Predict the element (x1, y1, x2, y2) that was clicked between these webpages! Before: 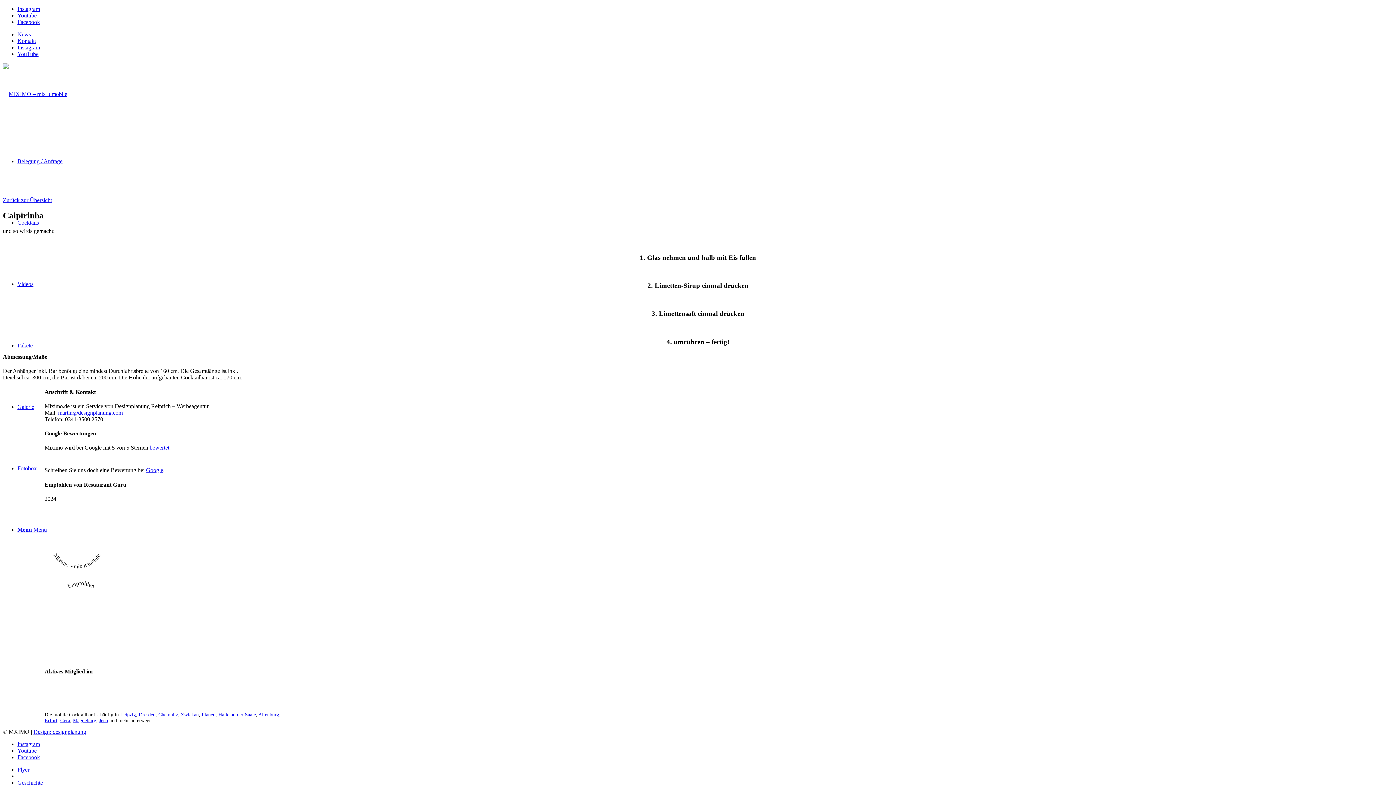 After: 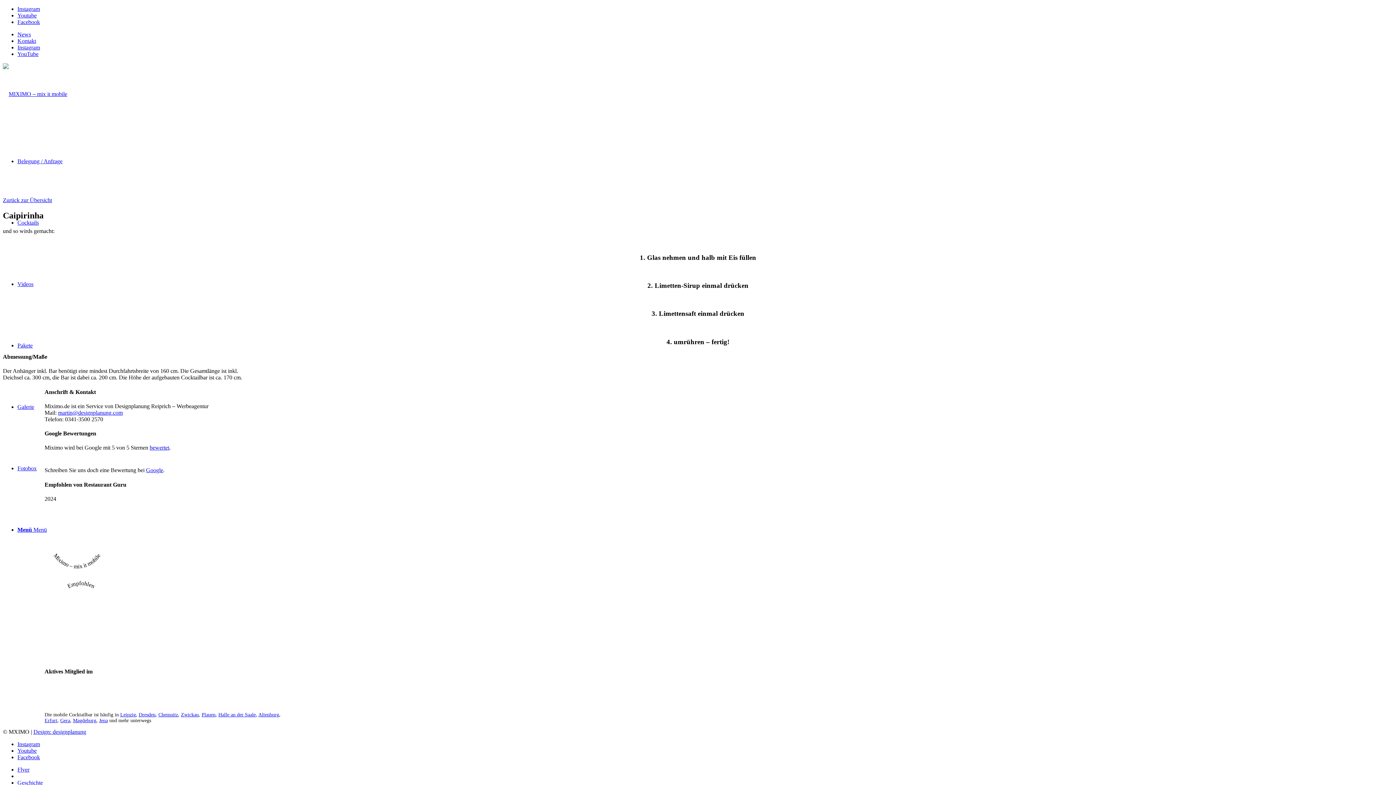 Action: bbox: (17, 12, 36, 18) label: Link zu Youtube